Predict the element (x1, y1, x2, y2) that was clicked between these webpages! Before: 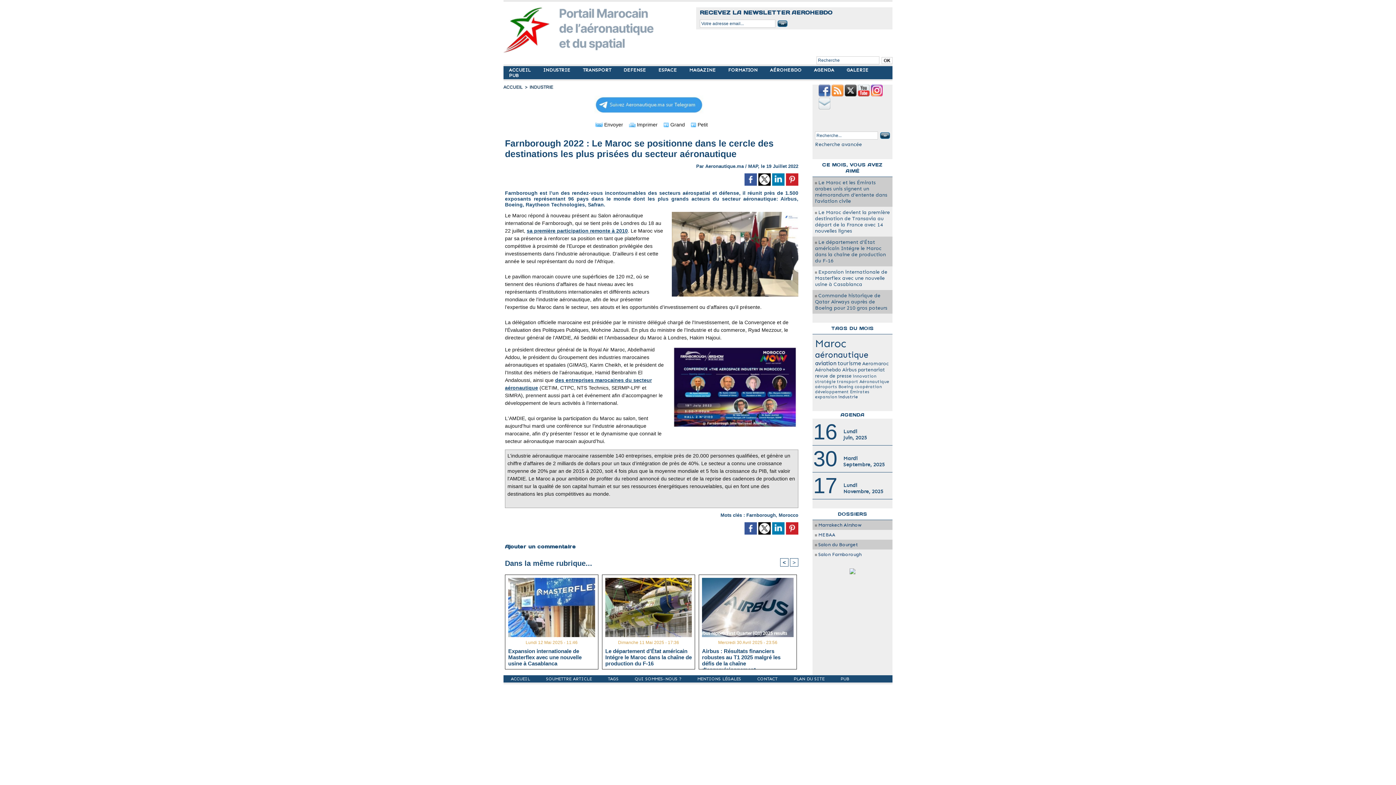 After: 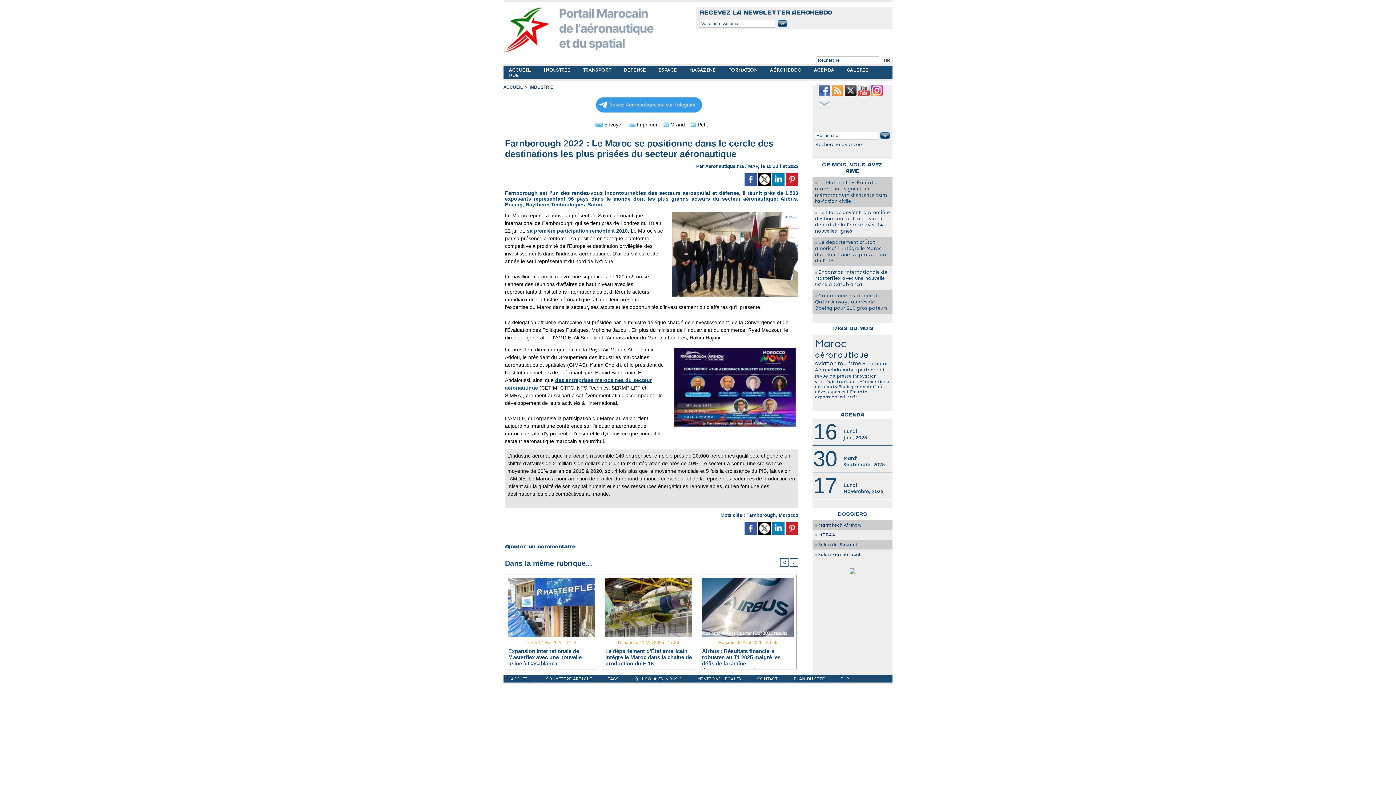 Action: bbox: (780, 558, 788, 566) label: <